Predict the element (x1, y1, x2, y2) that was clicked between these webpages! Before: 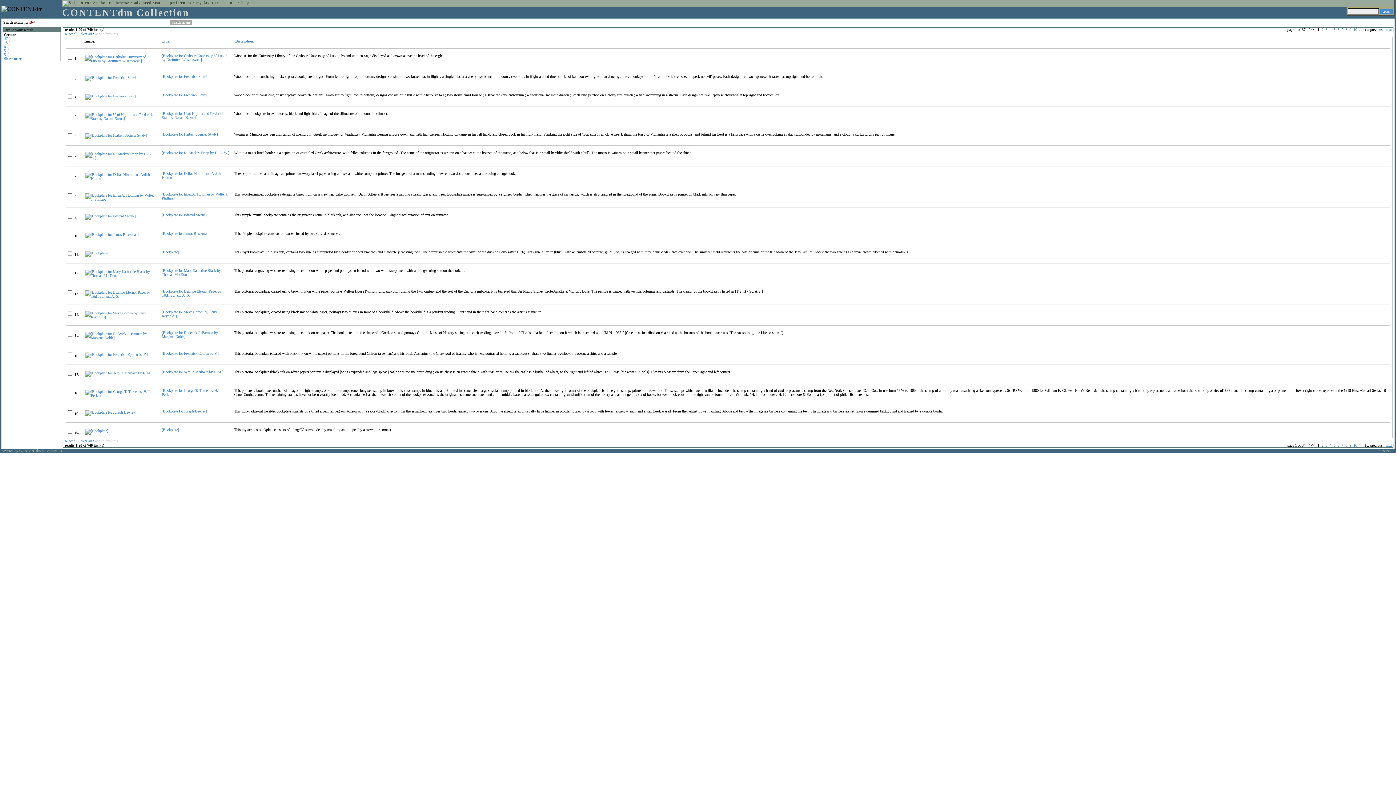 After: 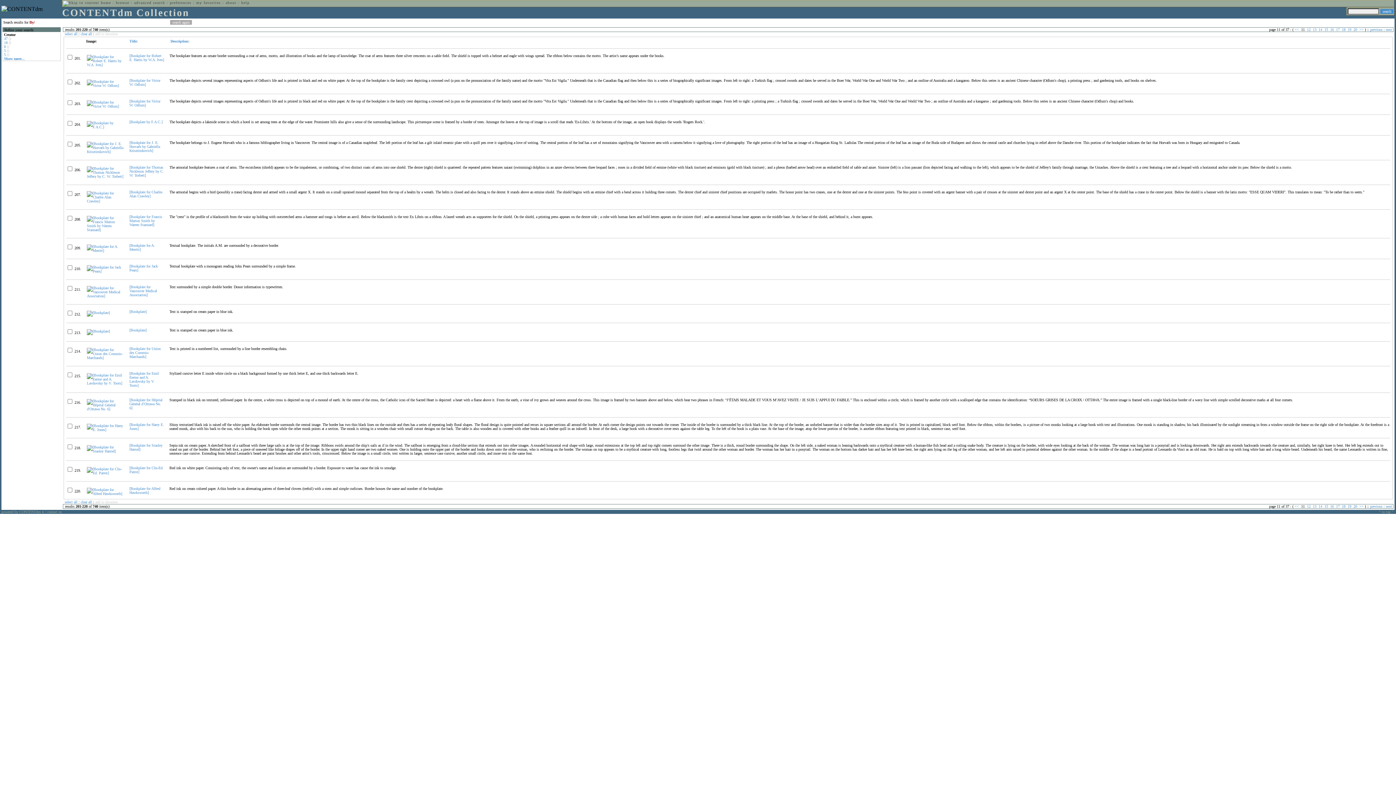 Action: bbox: (1359, 443, 1364, 447) label: >>